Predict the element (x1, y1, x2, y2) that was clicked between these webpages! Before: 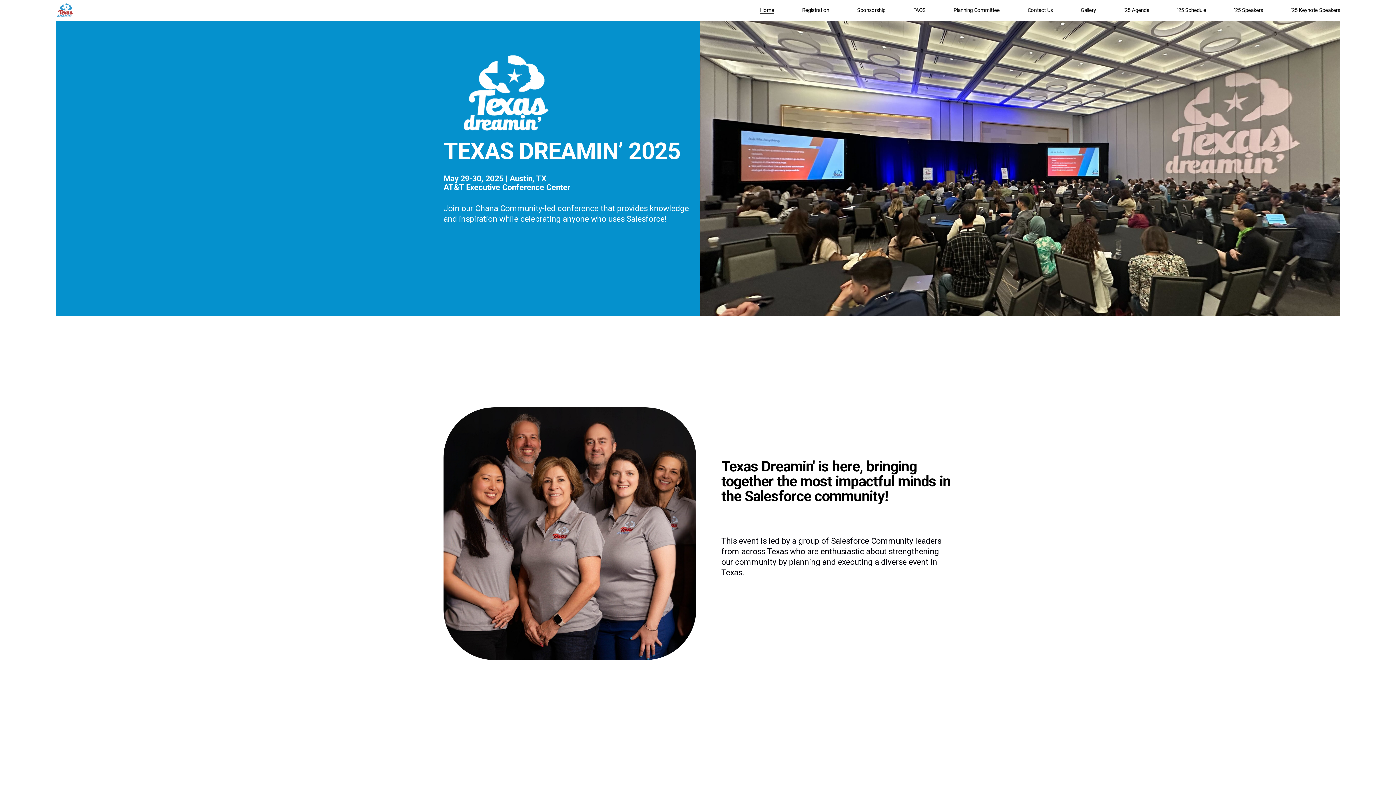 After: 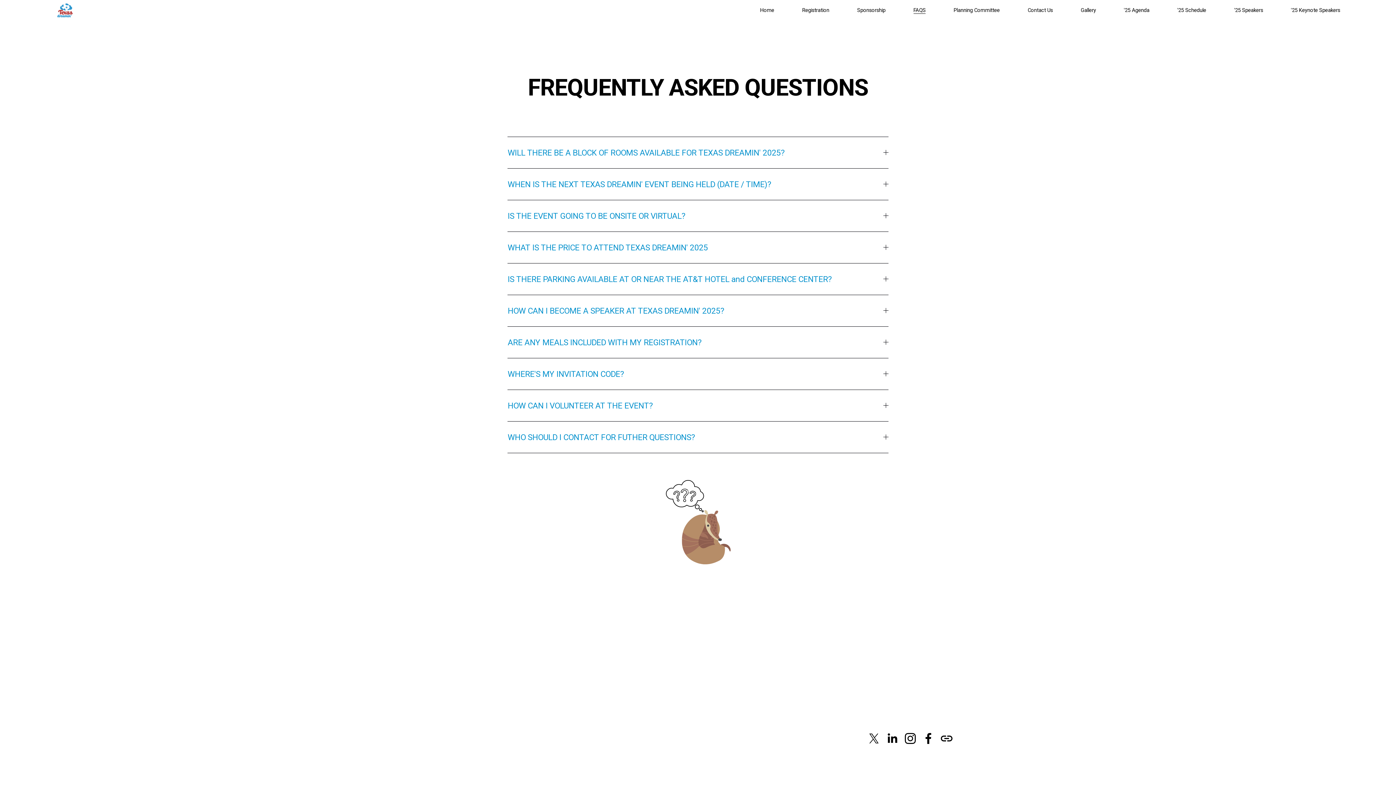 Action: bbox: (913, 6, 925, 14) label: FAQS